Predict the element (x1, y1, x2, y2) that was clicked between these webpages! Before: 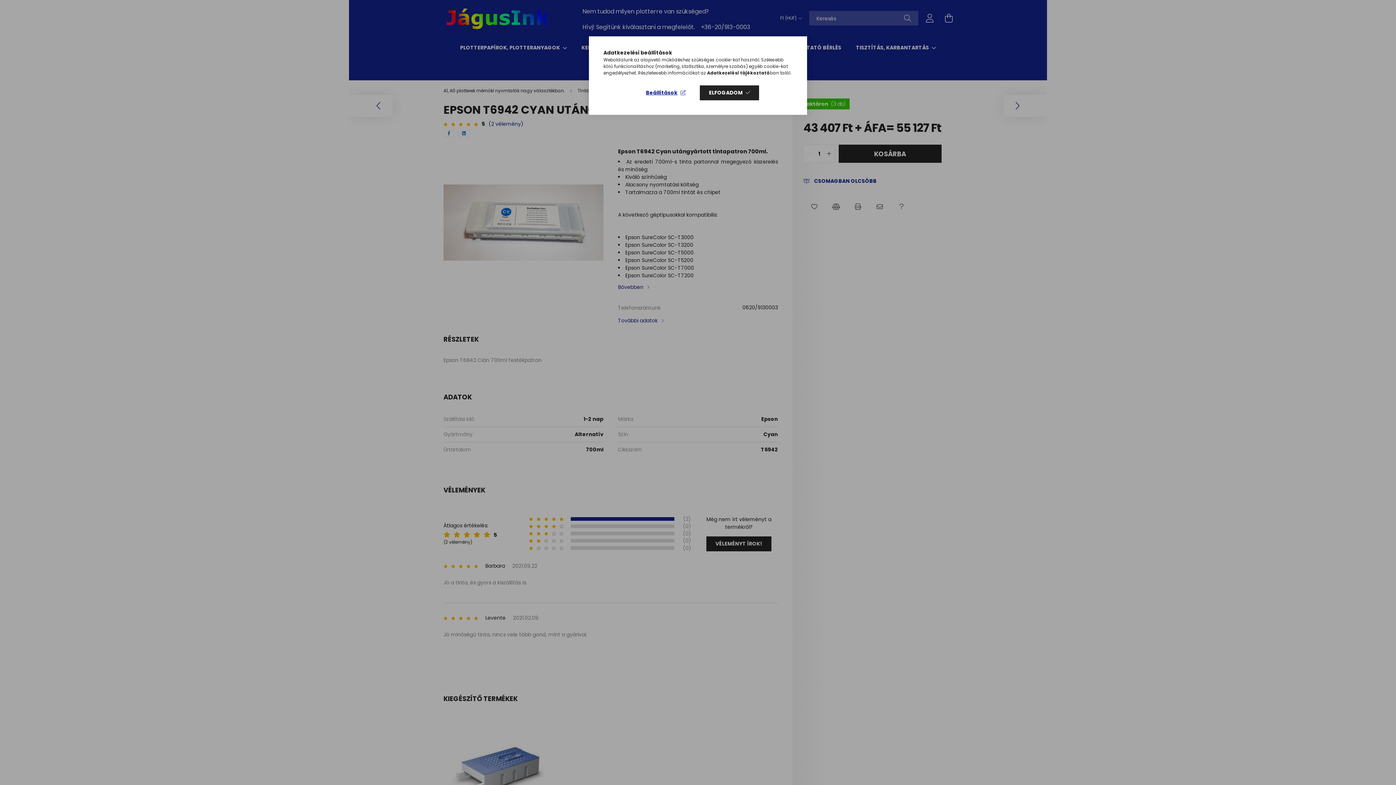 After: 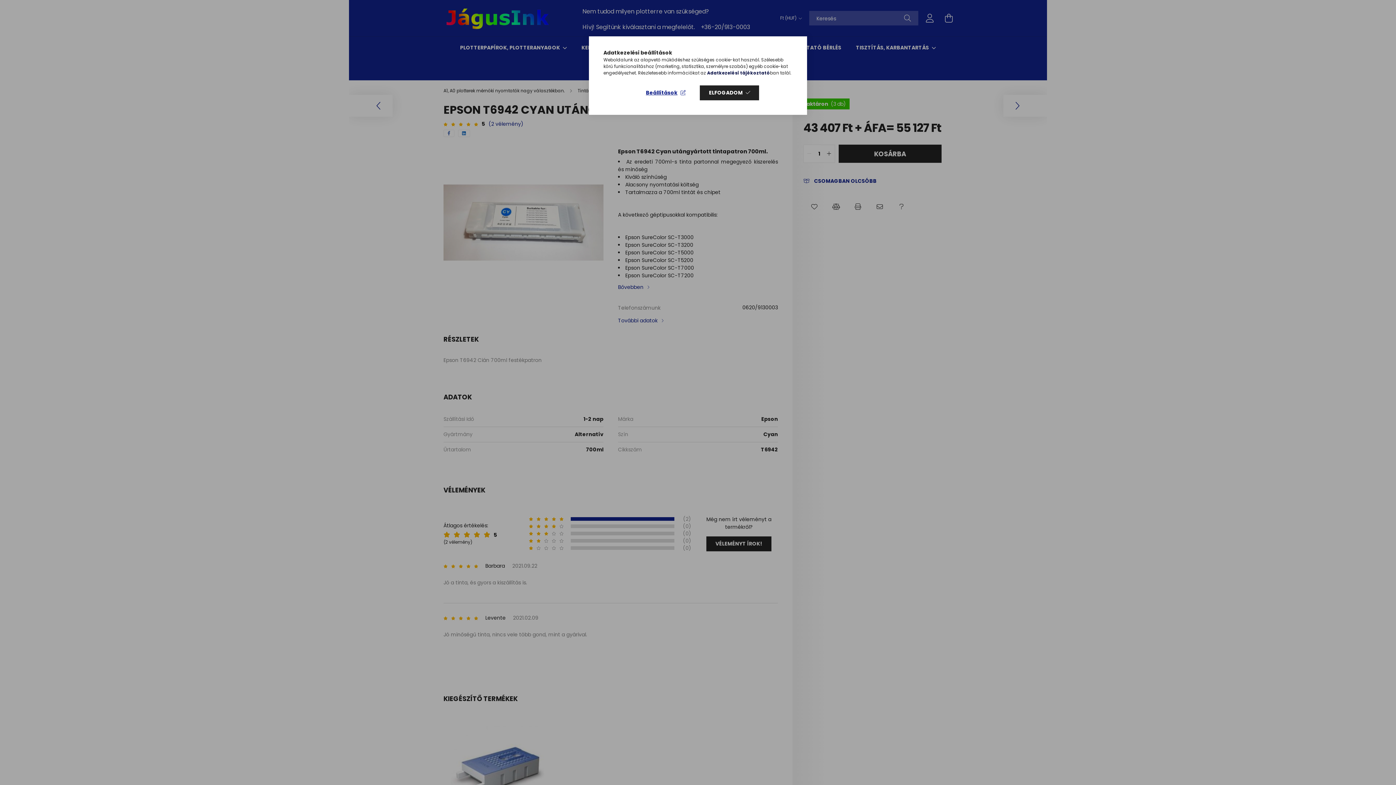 Action: bbox: (707, 69, 770, 76) label: Adatkezelési tájékoztató